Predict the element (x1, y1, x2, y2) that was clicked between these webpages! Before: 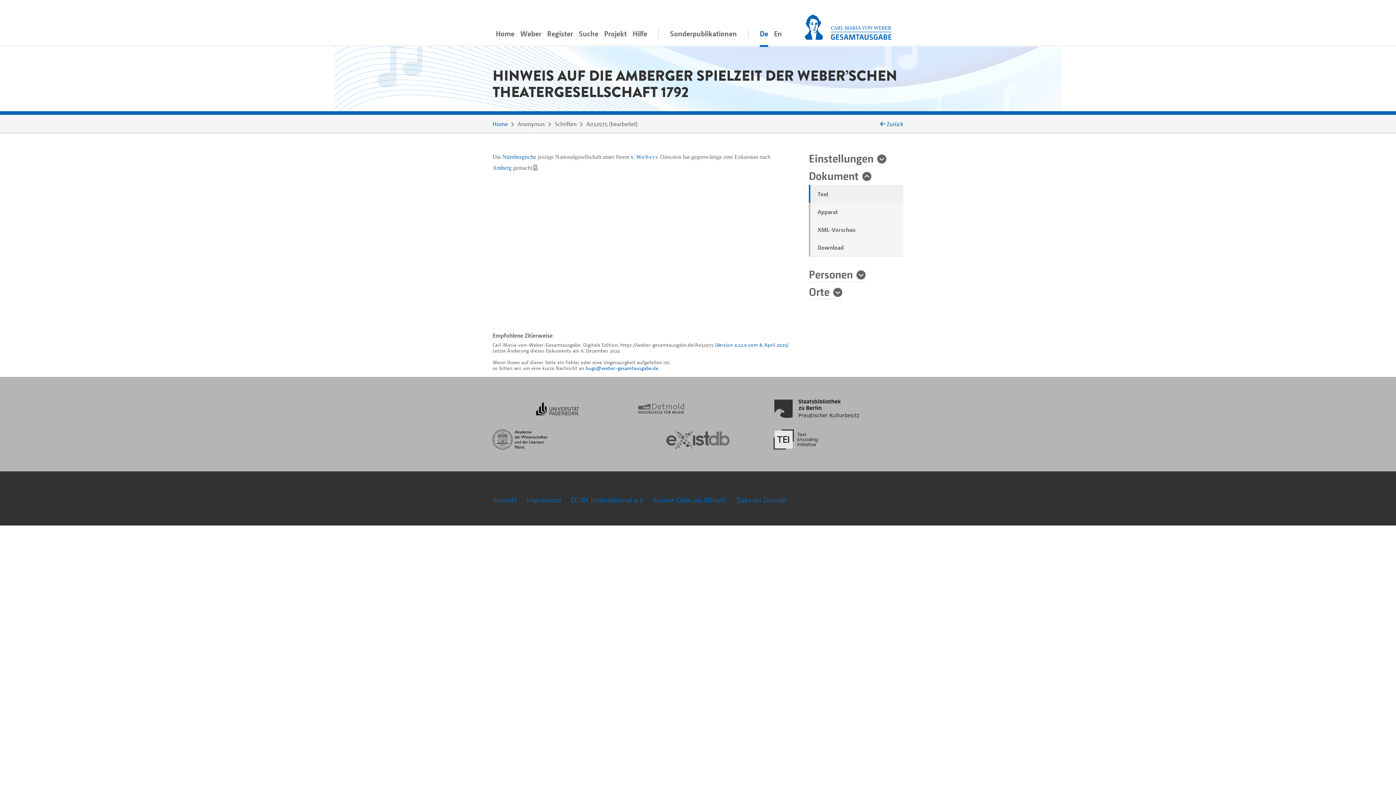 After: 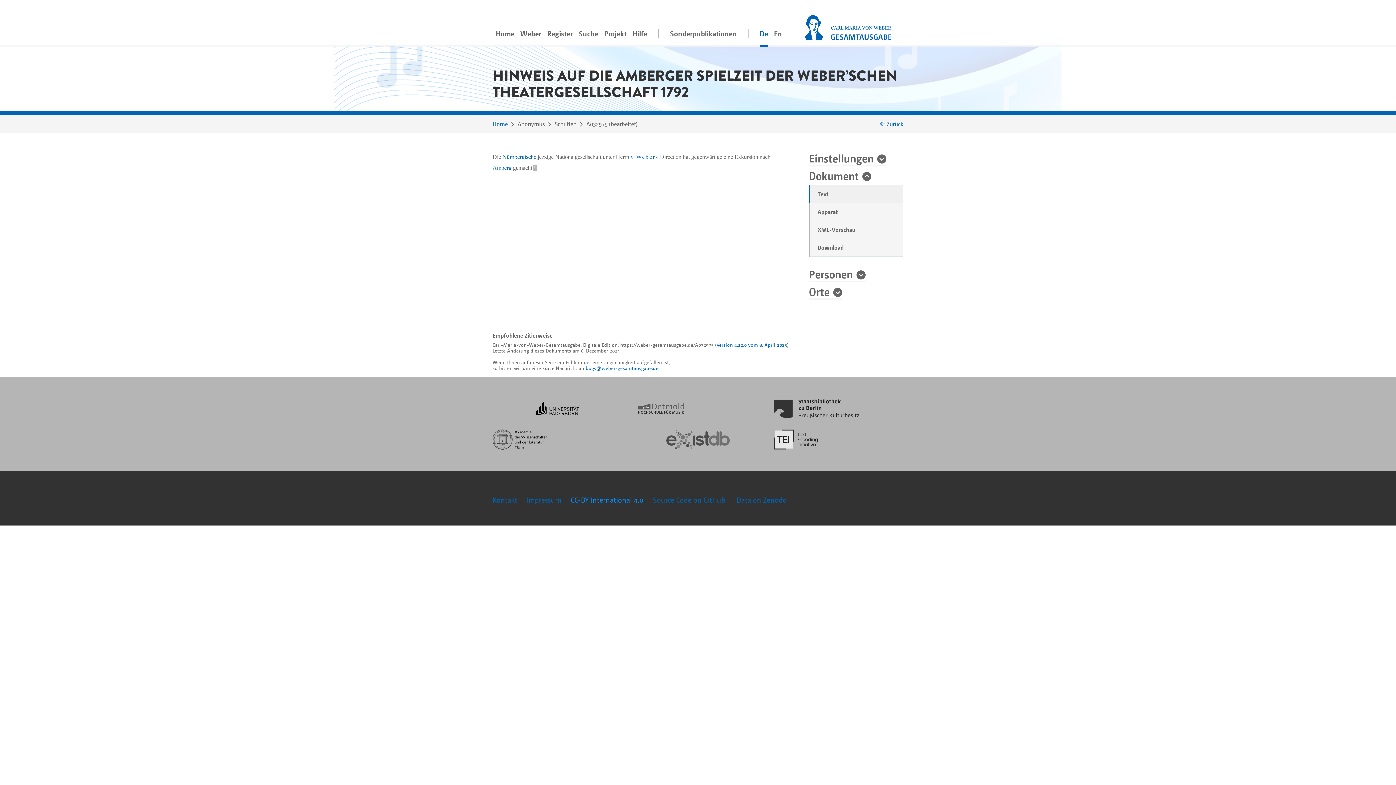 Action: label: CC-BY International 4.0 bbox: (570, 495, 643, 504)